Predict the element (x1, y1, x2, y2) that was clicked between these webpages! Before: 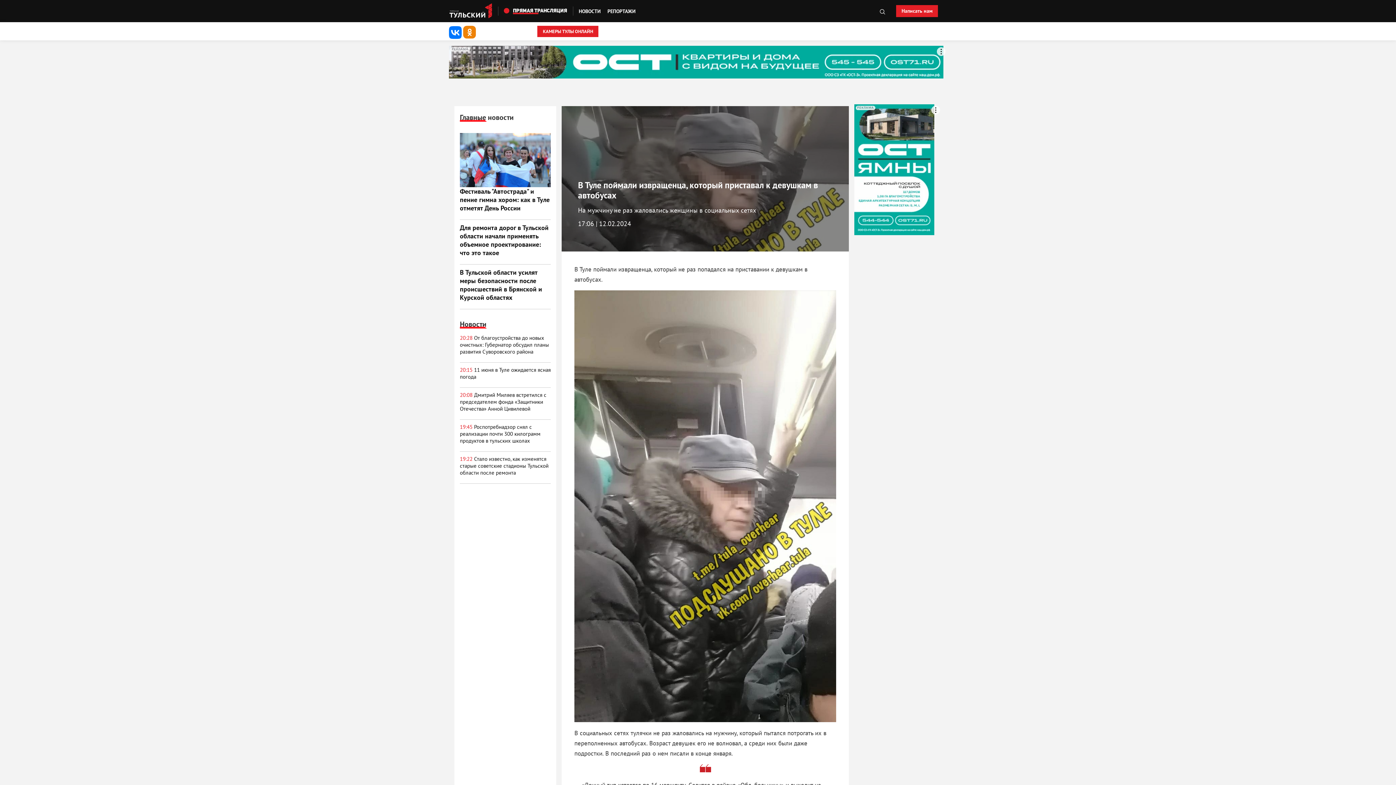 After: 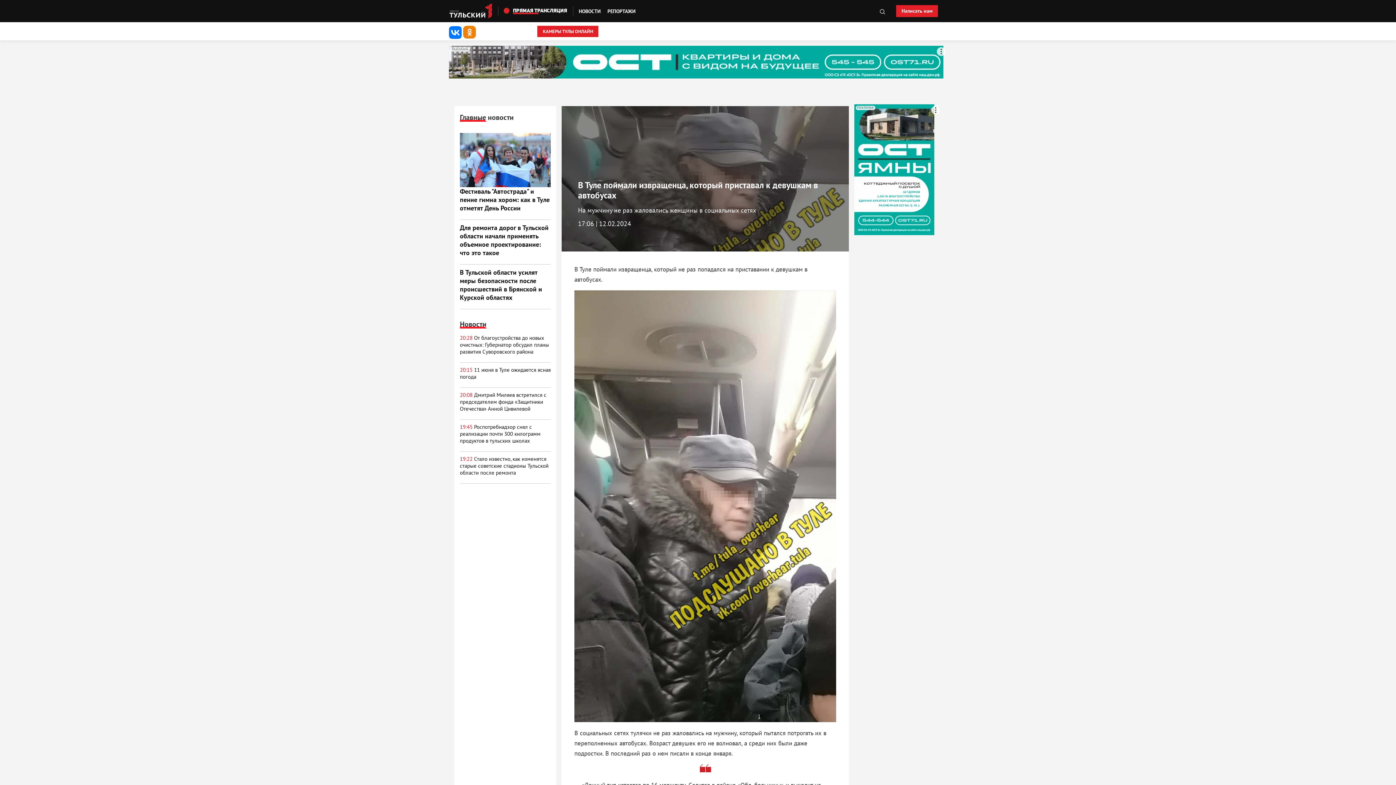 Action: label: РЕКЛАМА bbox: (449, 45, 947, 78)